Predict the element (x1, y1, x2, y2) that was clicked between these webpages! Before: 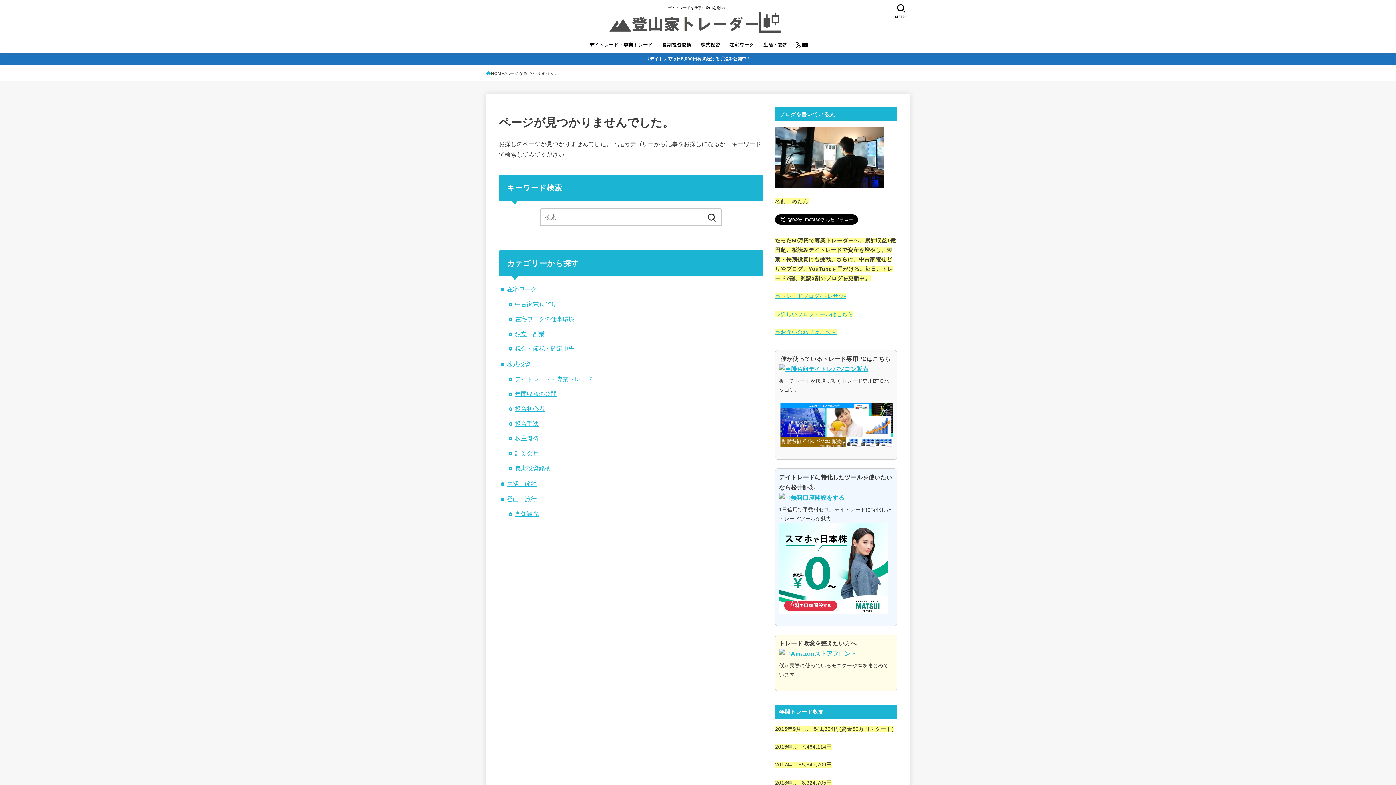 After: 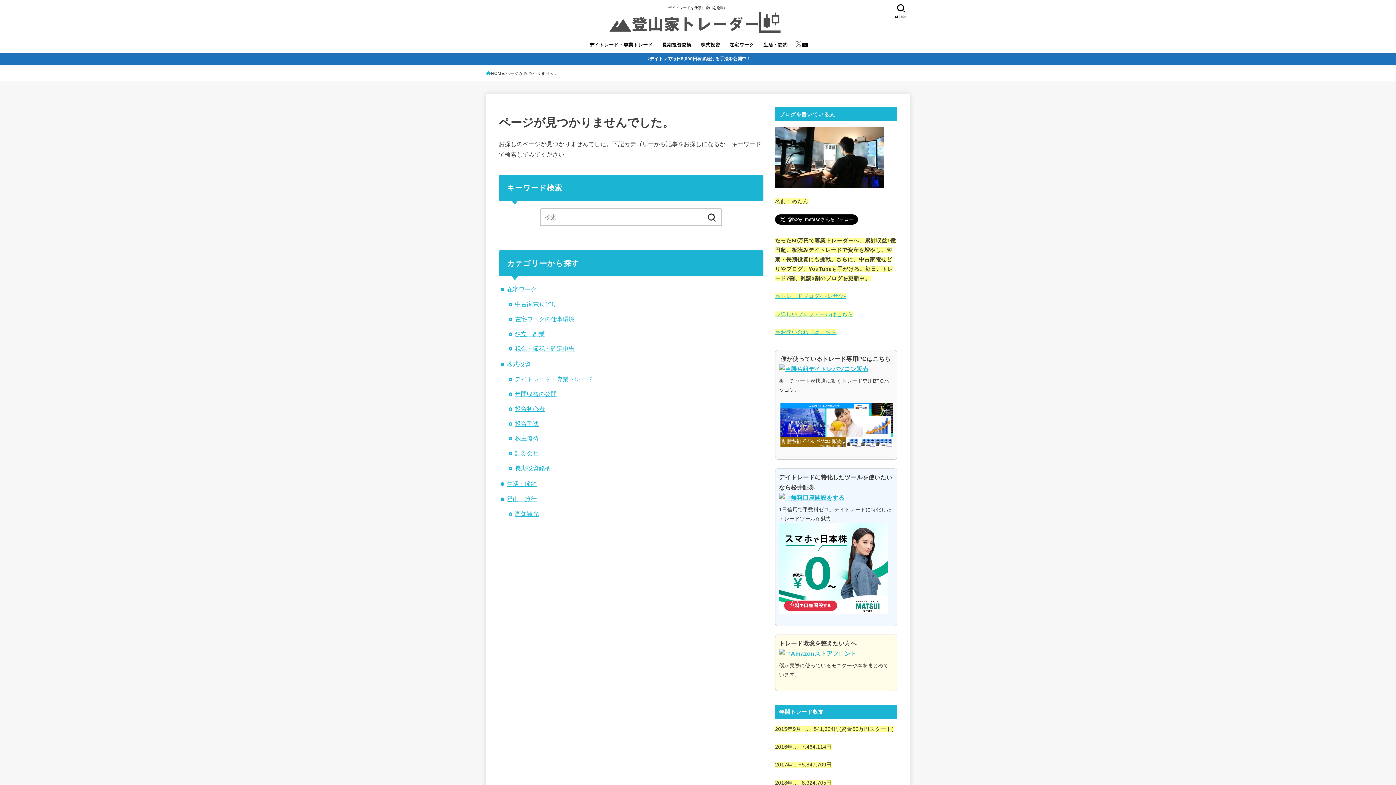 Action: bbox: (795, 41, 802, 48) label: X.com